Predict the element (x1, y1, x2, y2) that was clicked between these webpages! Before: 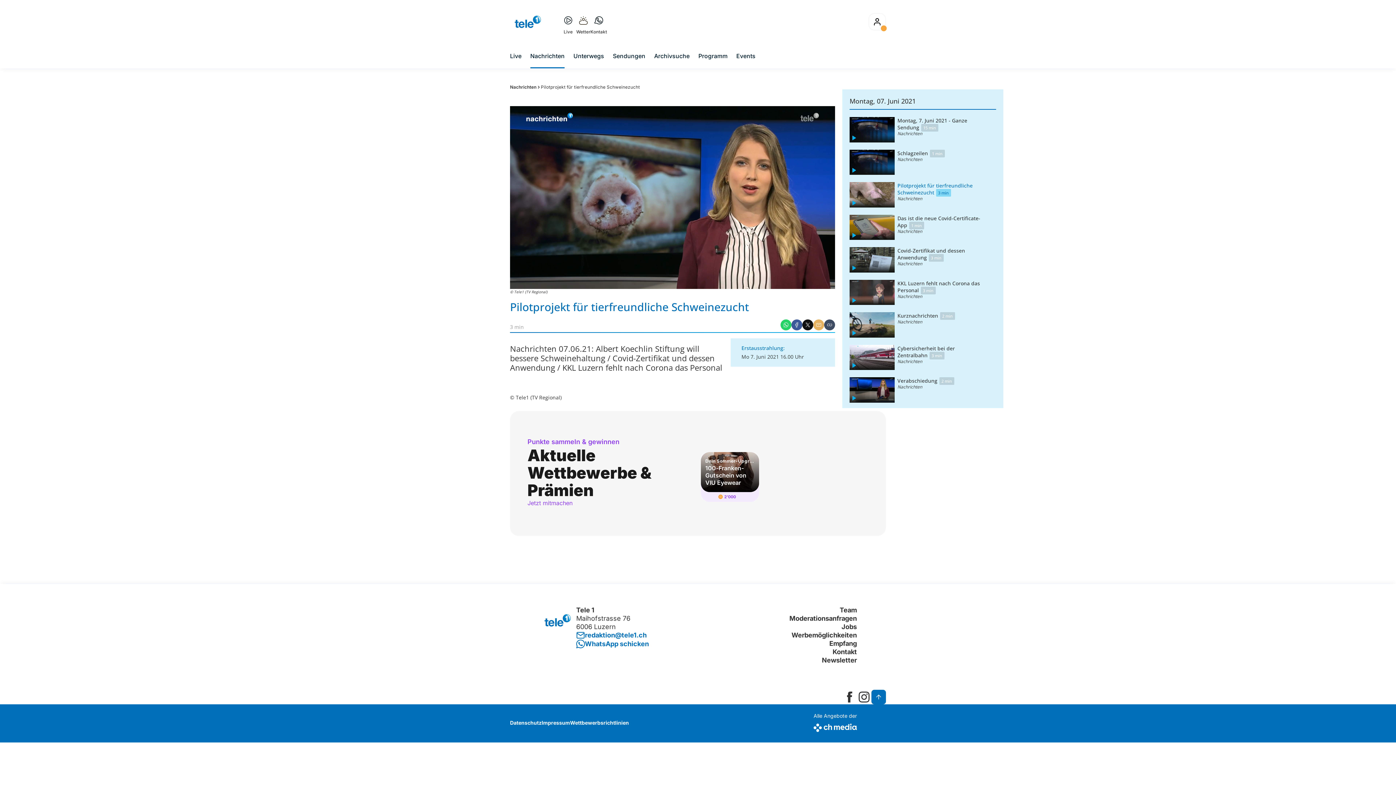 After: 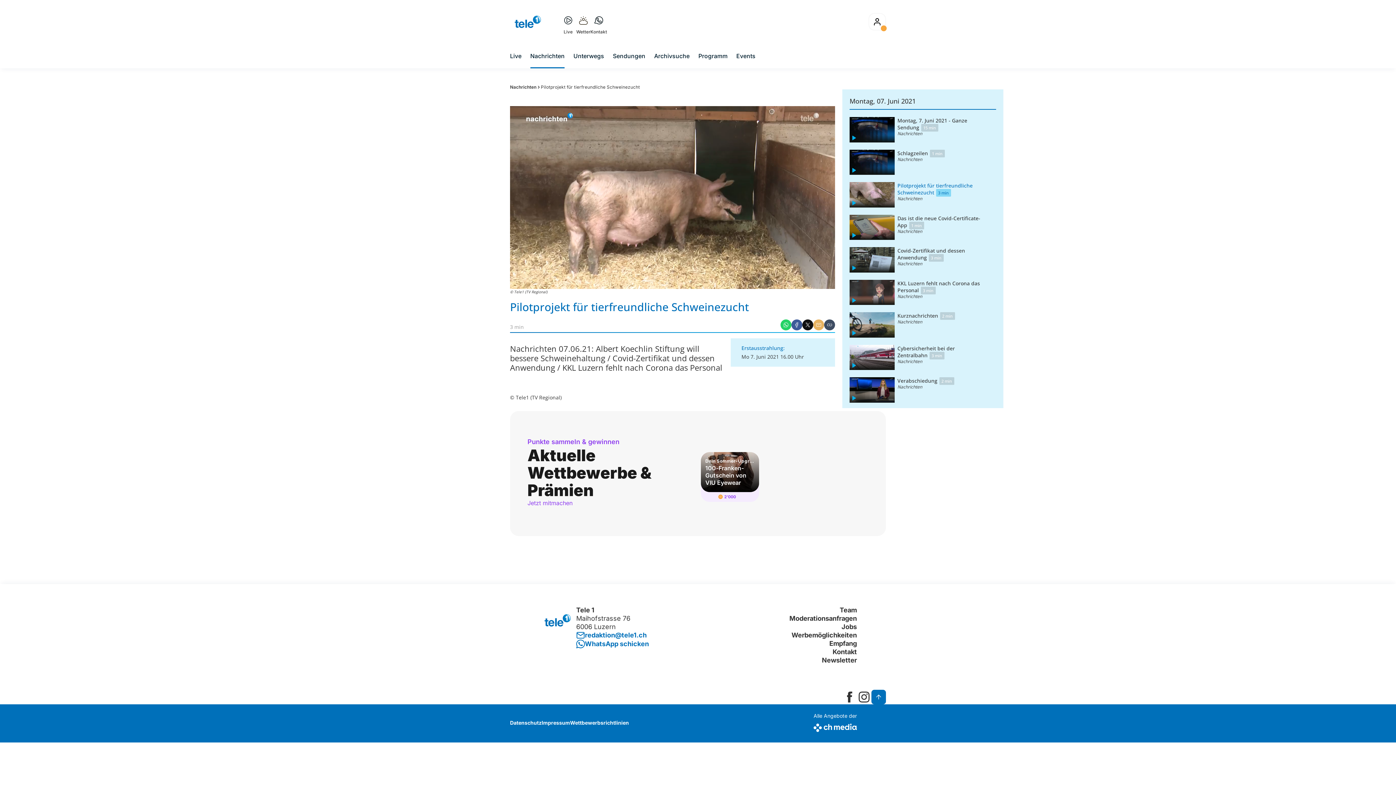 Action: bbox: (813, 319, 824, 330) label: Email